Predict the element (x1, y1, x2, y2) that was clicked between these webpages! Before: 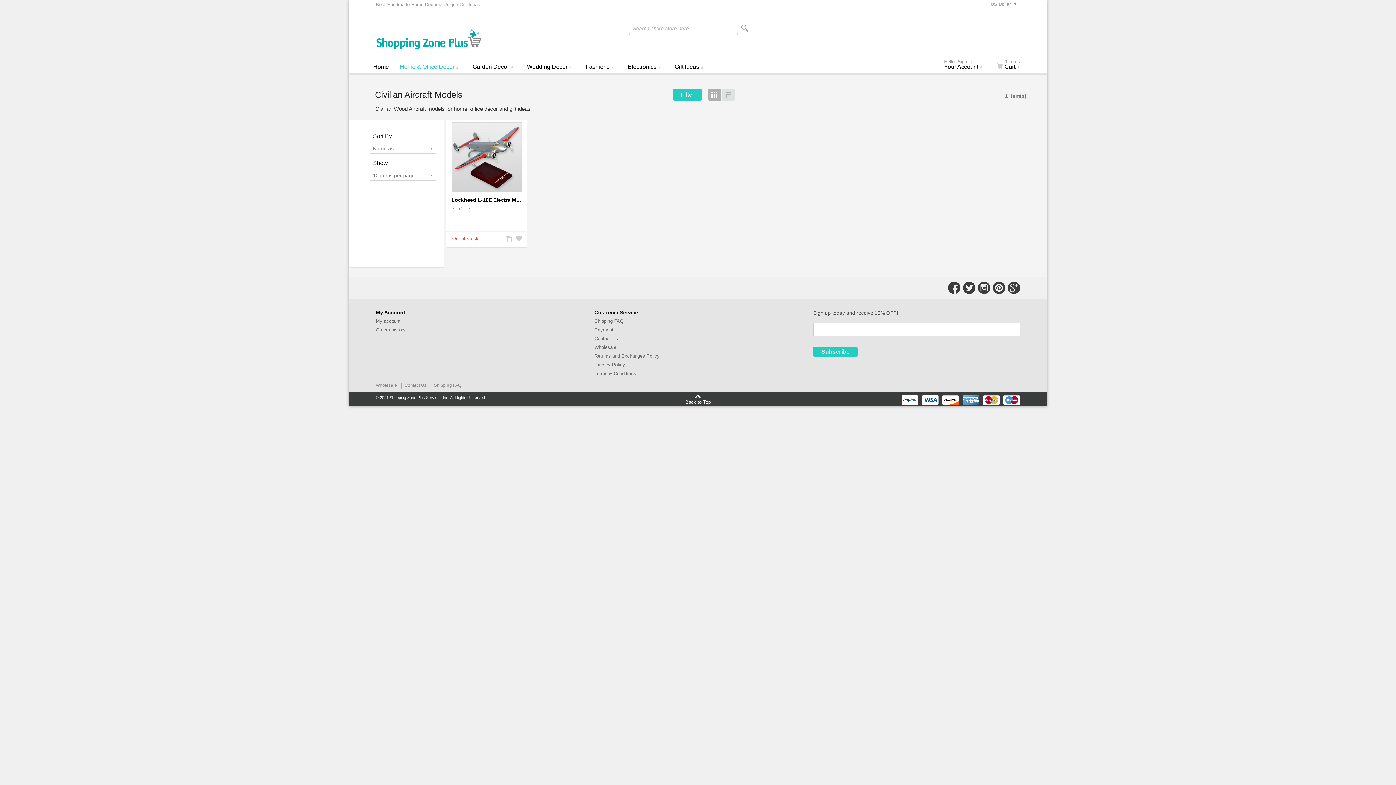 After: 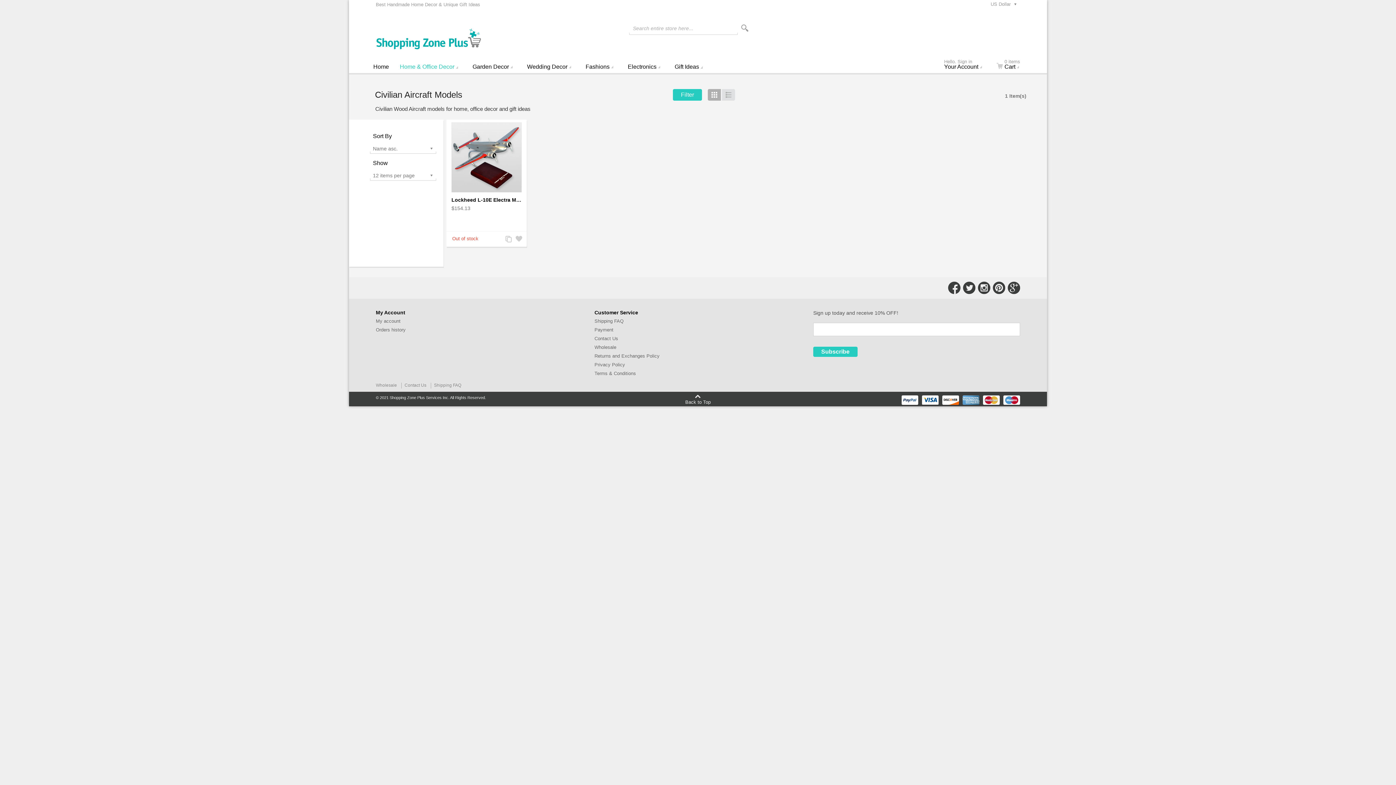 Action: bbox: (685, 397, 710, 404) label: Back to Top